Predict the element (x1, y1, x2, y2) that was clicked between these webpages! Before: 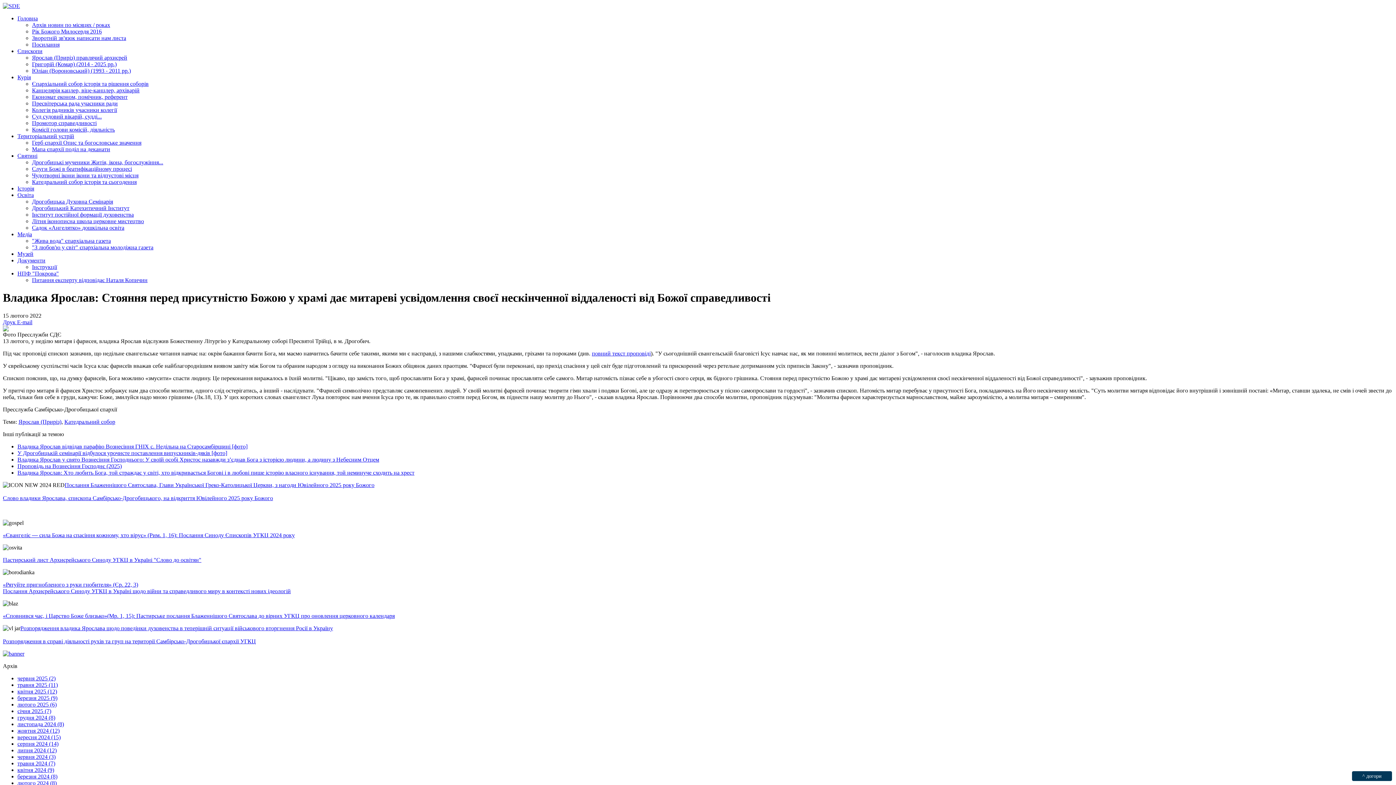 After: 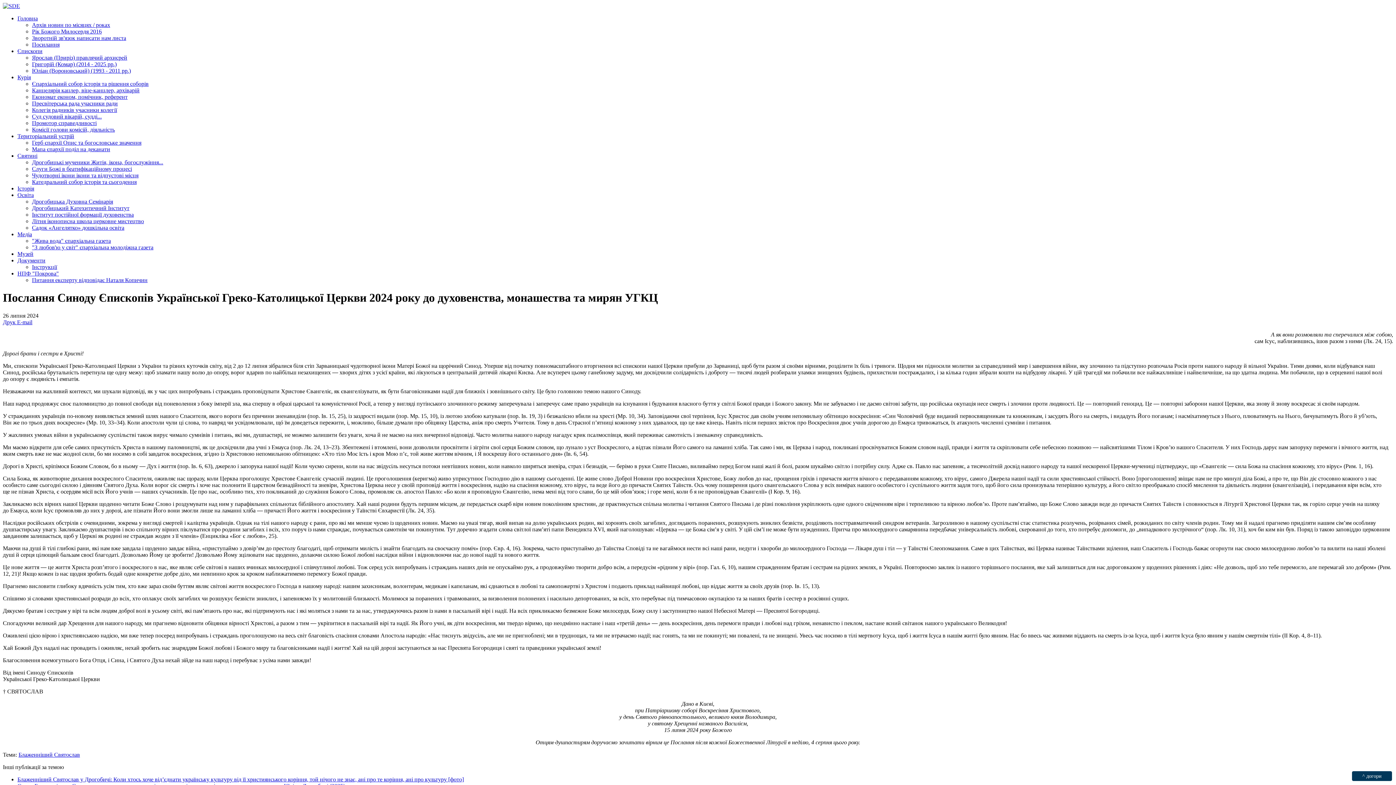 Action: label: «Євангеліє — сила Божа на спасіння кожному, хто вірує» (Рим. 1, 16): Послання Синоду Єпископів УГКЦ 2024 року bbox: (2, 532, 294, 538)